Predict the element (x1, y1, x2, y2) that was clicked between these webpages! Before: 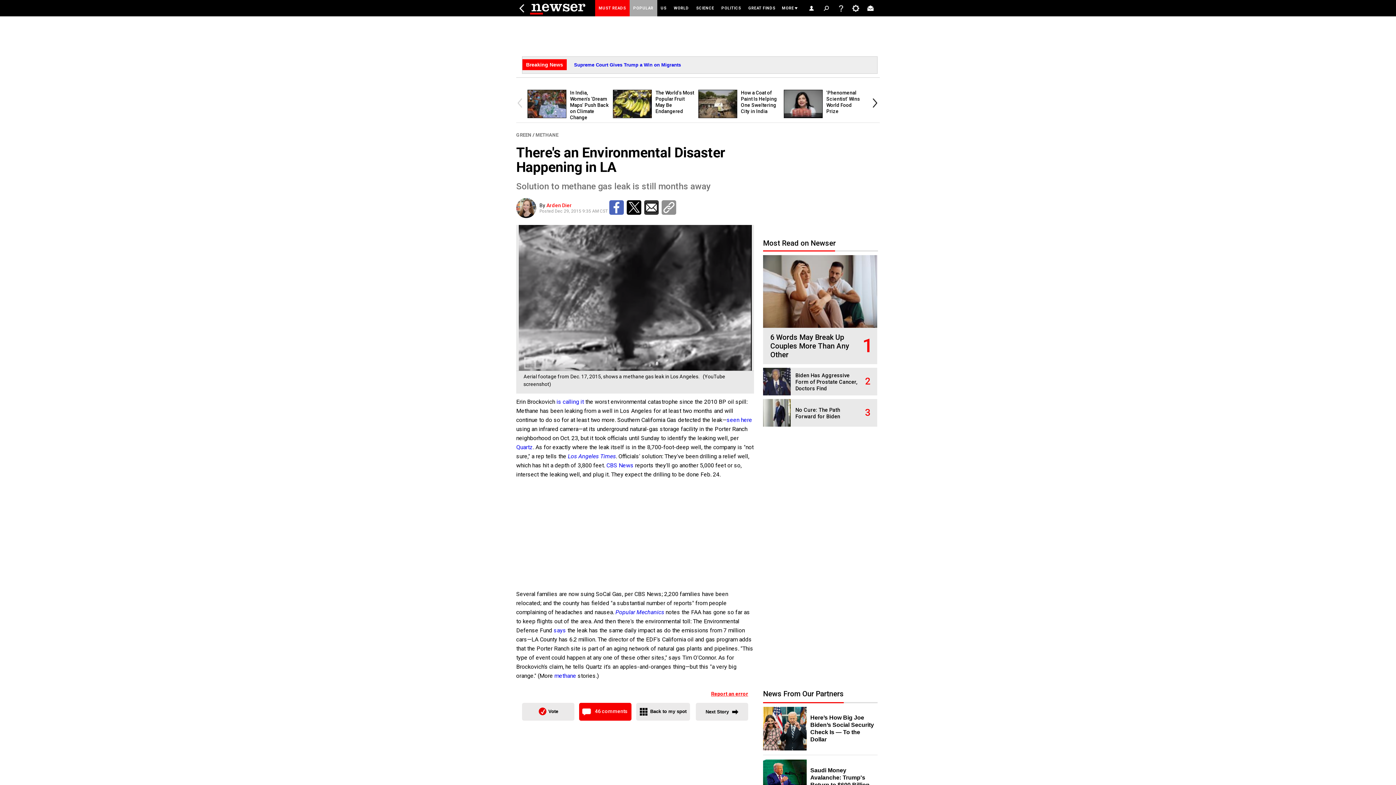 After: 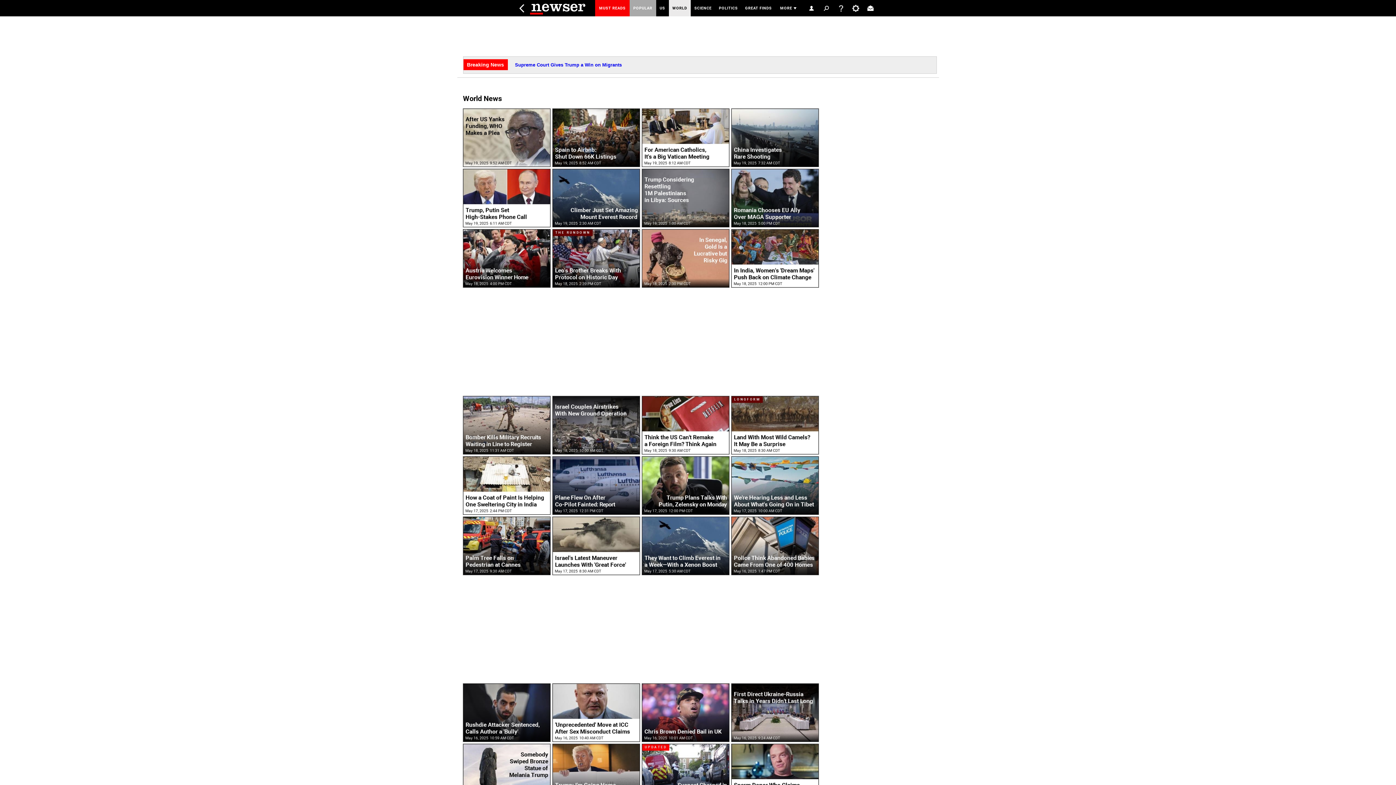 Action: label: WORLD bbox: (670, 0, 692, 16)